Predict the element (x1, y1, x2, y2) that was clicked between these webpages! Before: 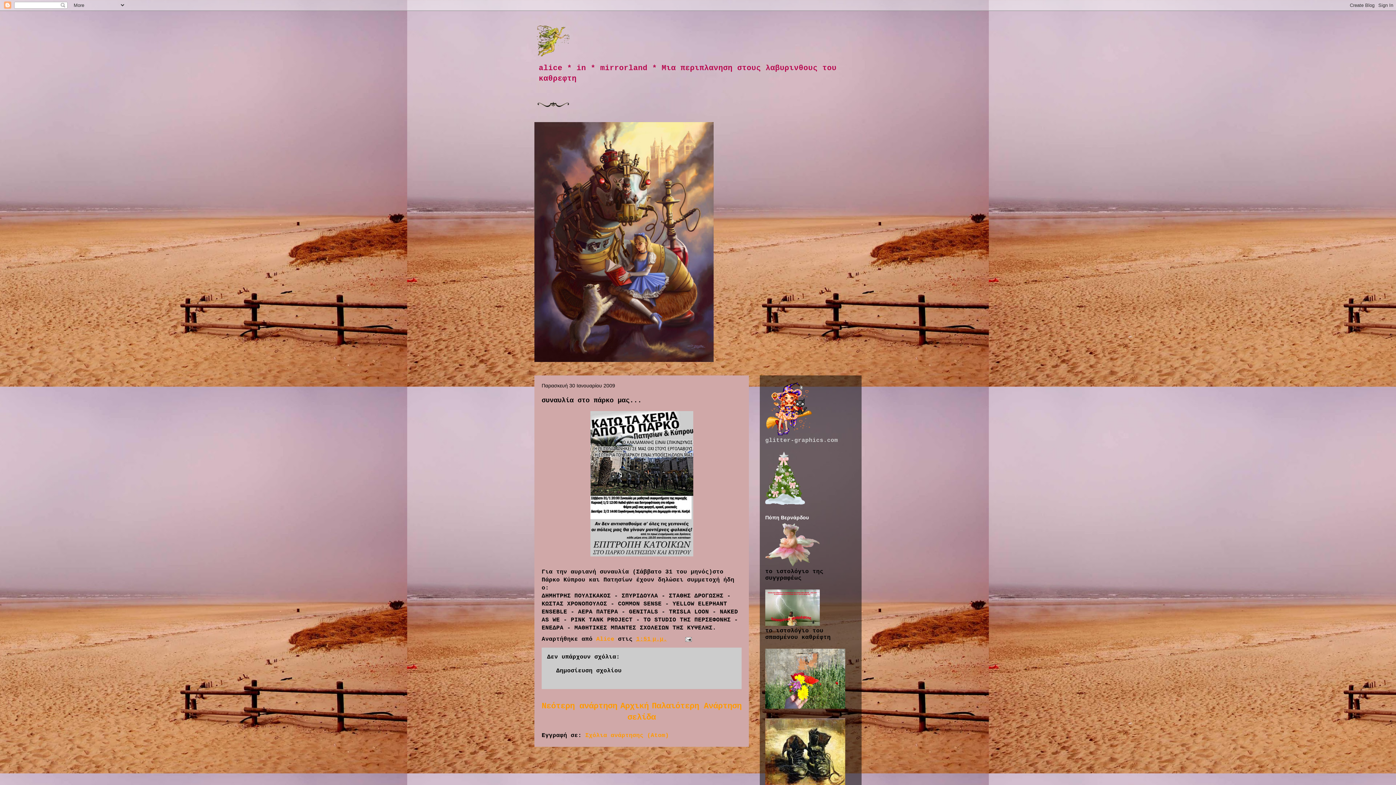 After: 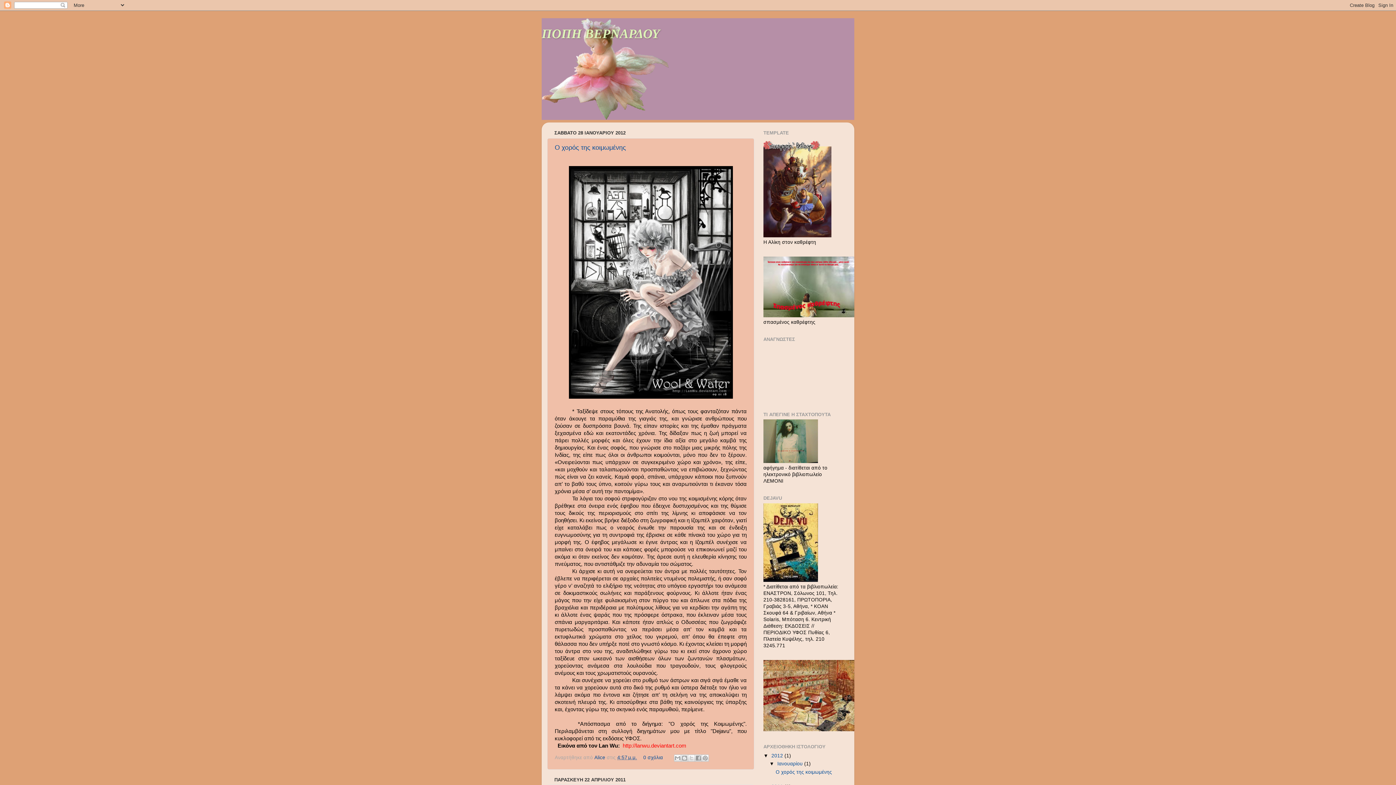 Action: bbox: (765, 562, 820, 568)